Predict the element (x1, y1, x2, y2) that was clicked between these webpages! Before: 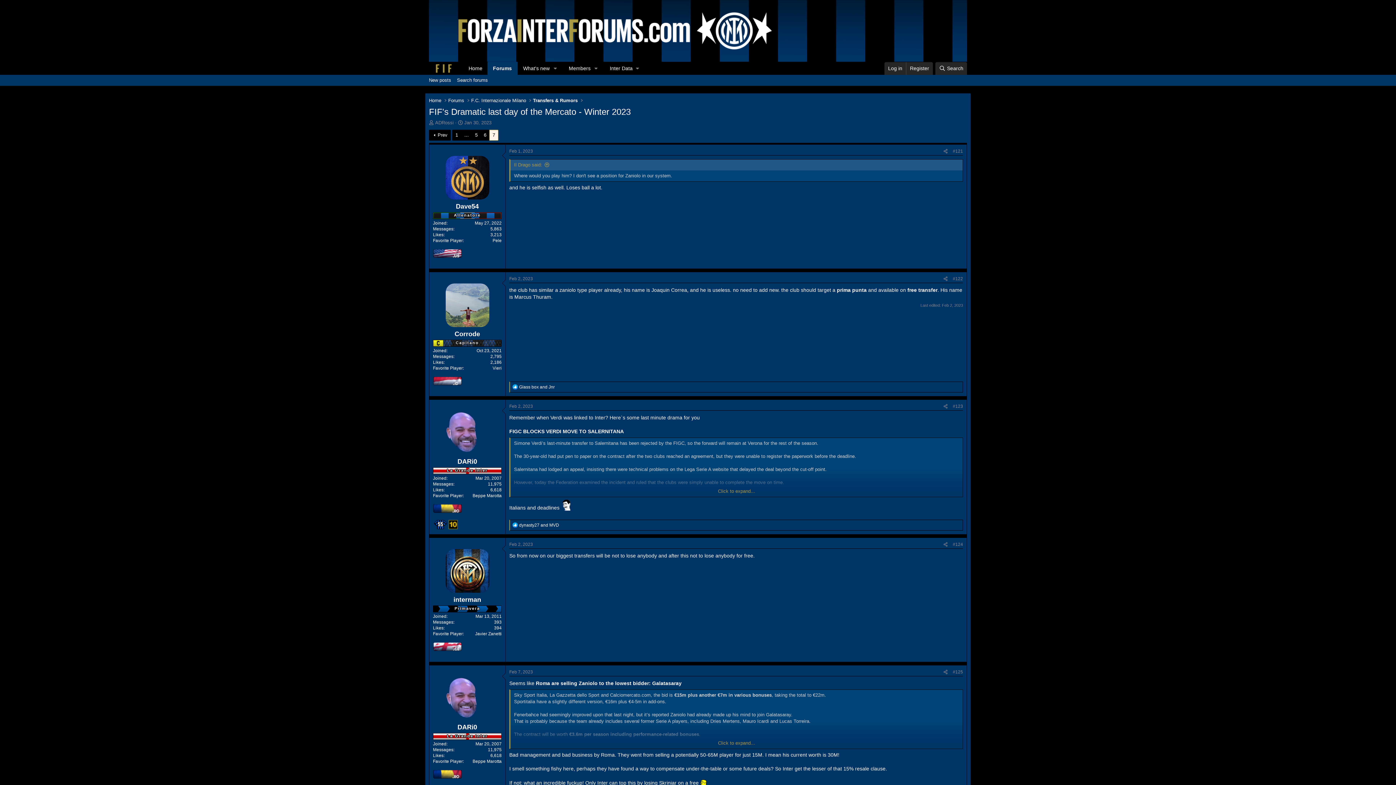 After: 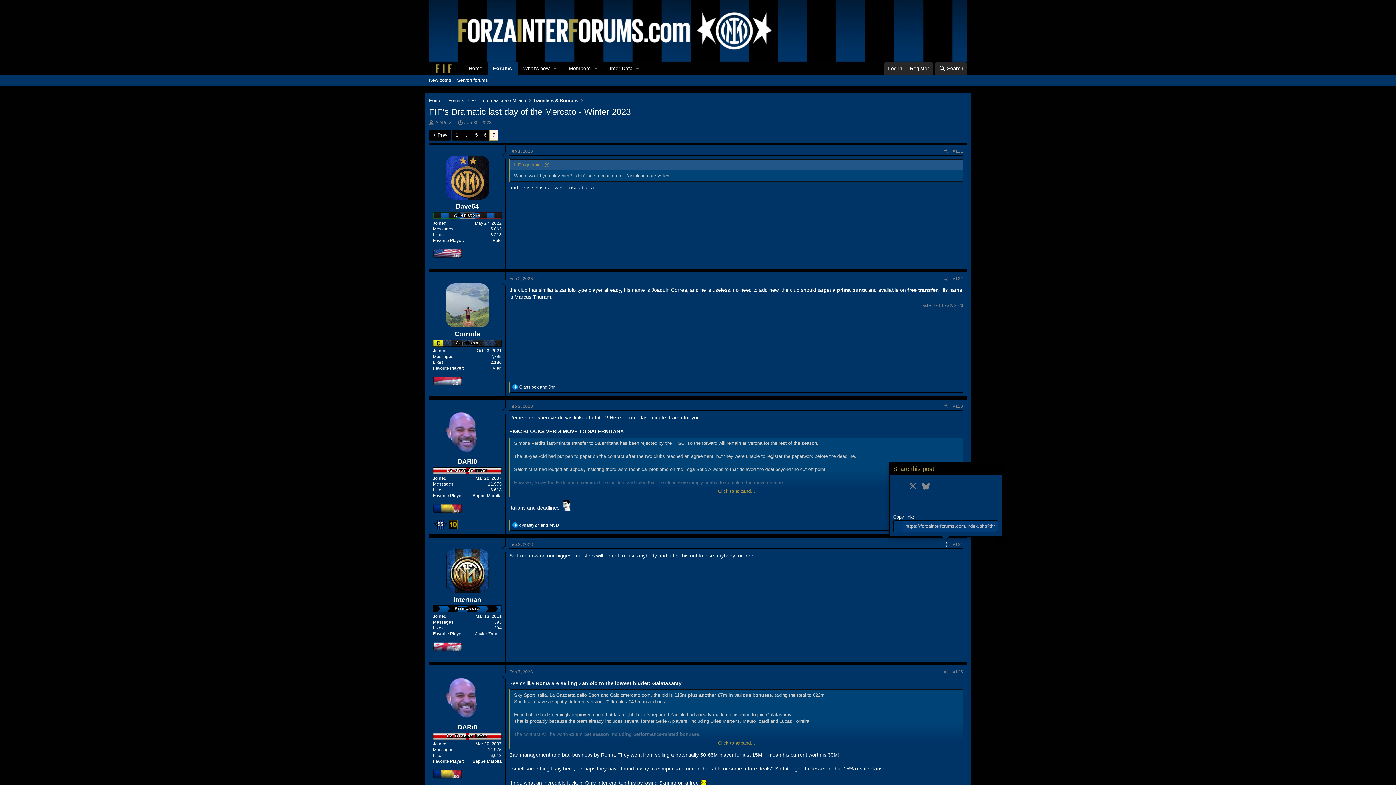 Action: bbox: (941, 540, 950, 548) label: Share